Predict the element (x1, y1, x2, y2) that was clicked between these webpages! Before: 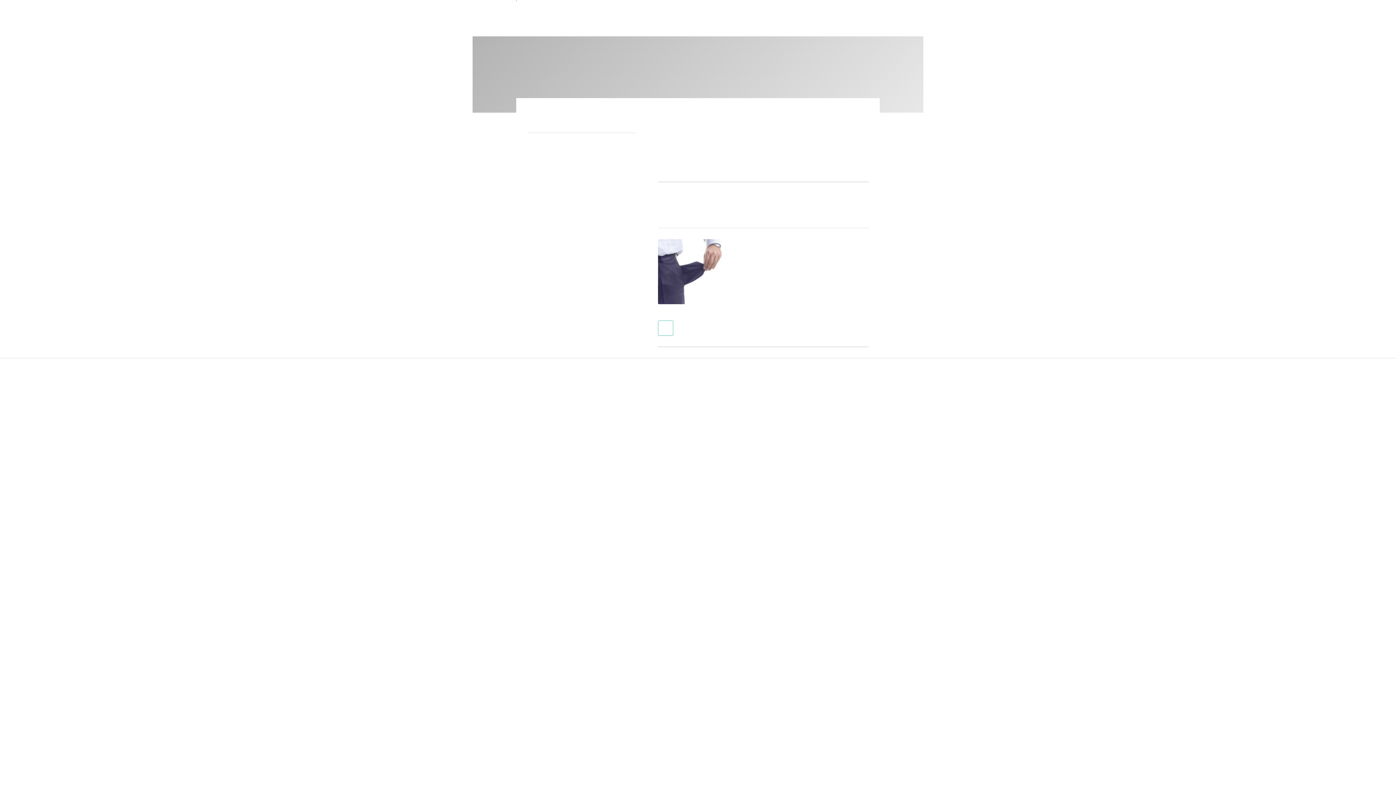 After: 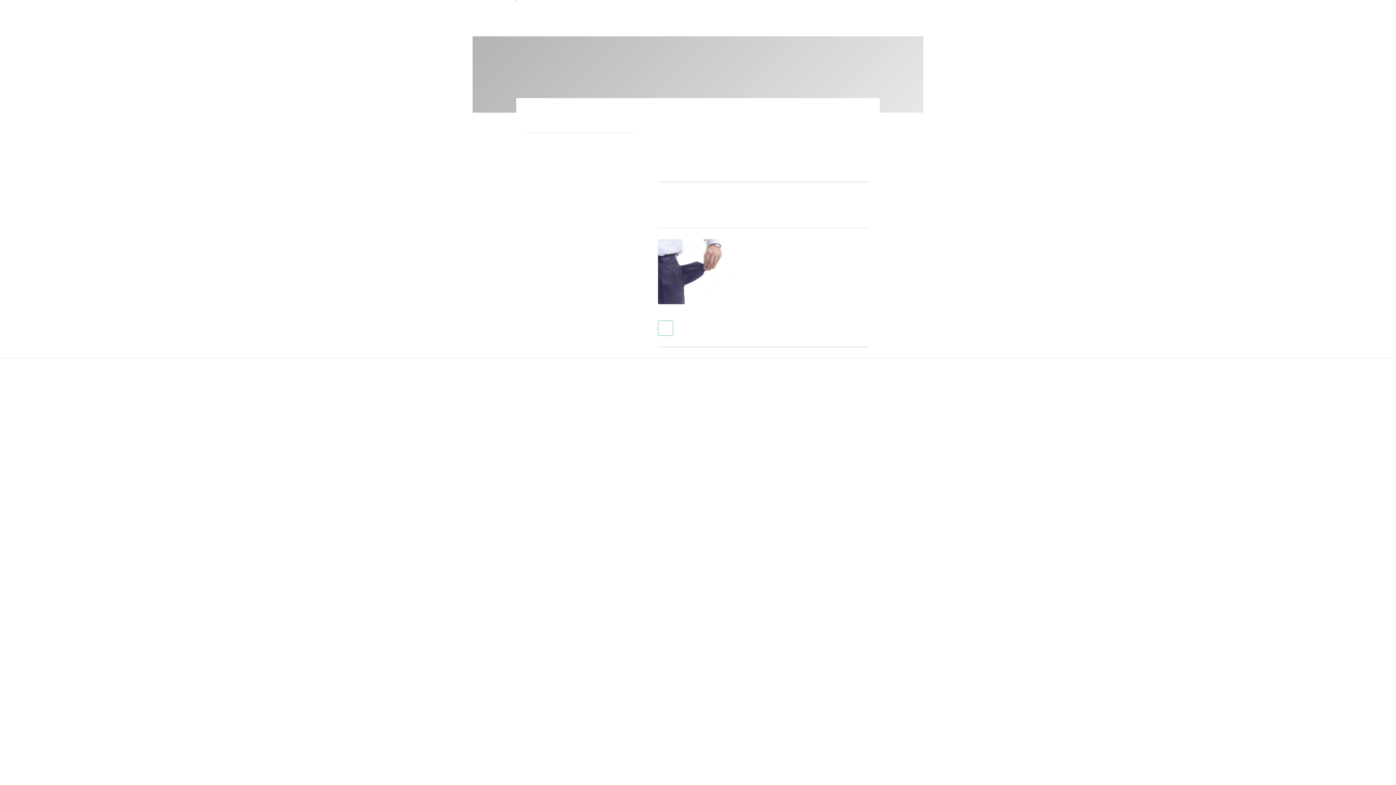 Action: bbox: (516, 0, 516, 22) label: sportowewzory.pl